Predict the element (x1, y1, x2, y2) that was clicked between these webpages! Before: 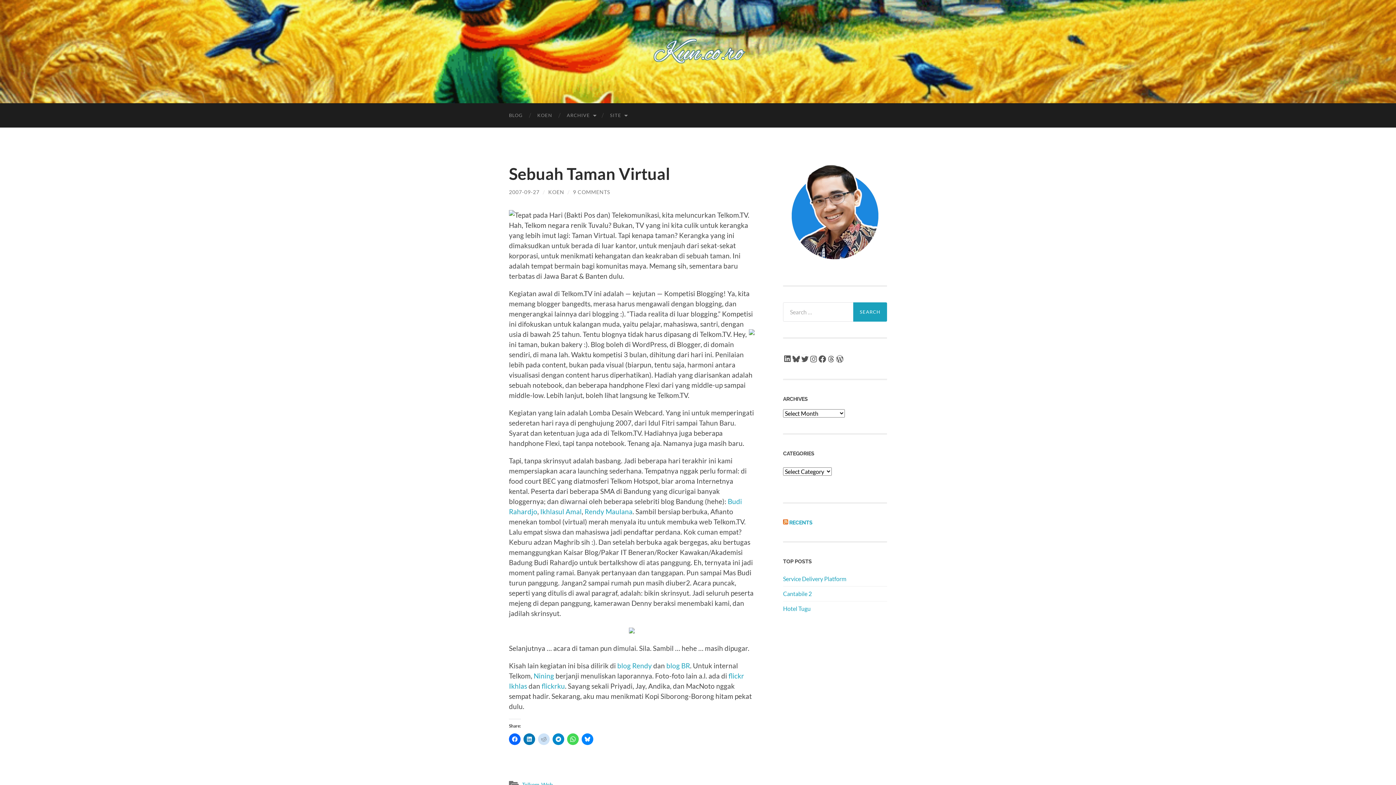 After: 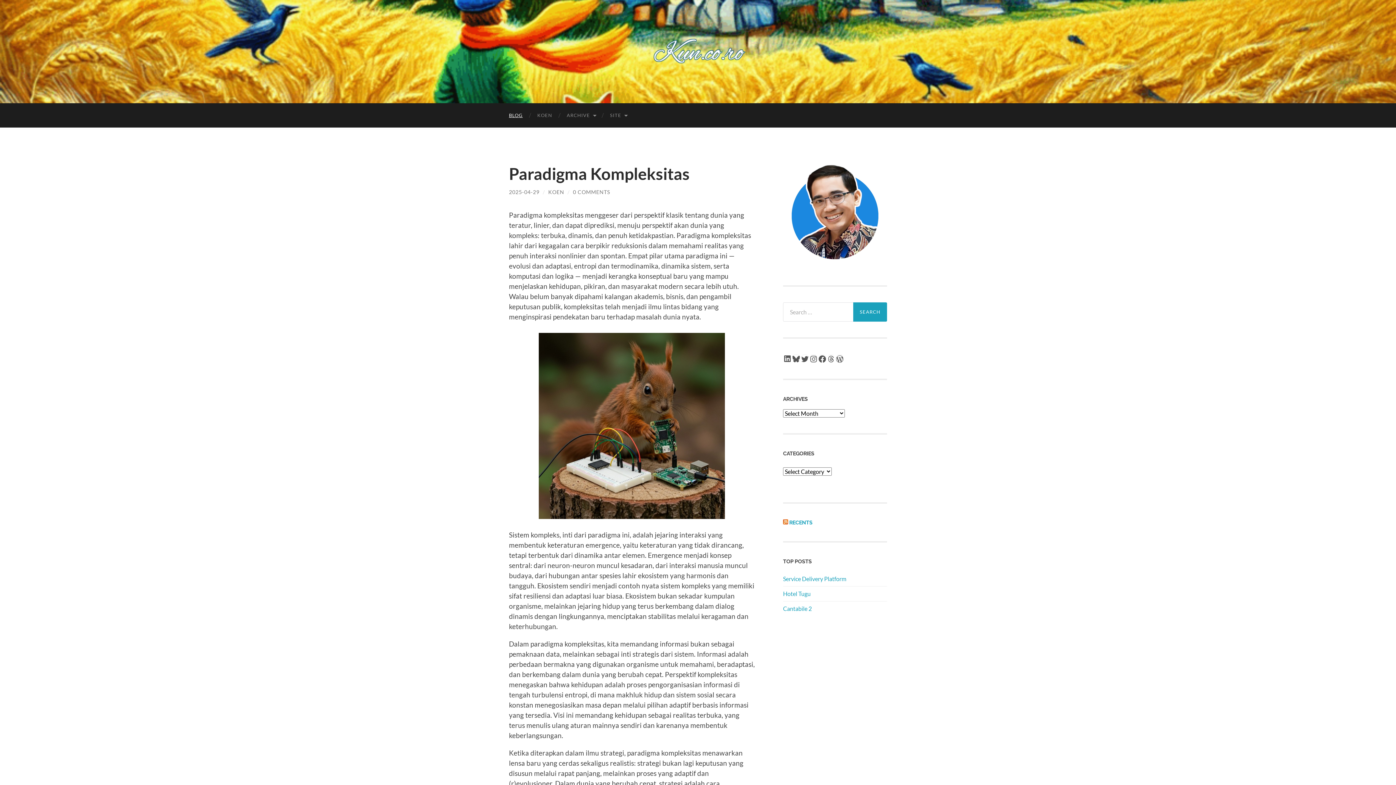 Action: label: BLOG bbox: (501, 103, 530, 127)